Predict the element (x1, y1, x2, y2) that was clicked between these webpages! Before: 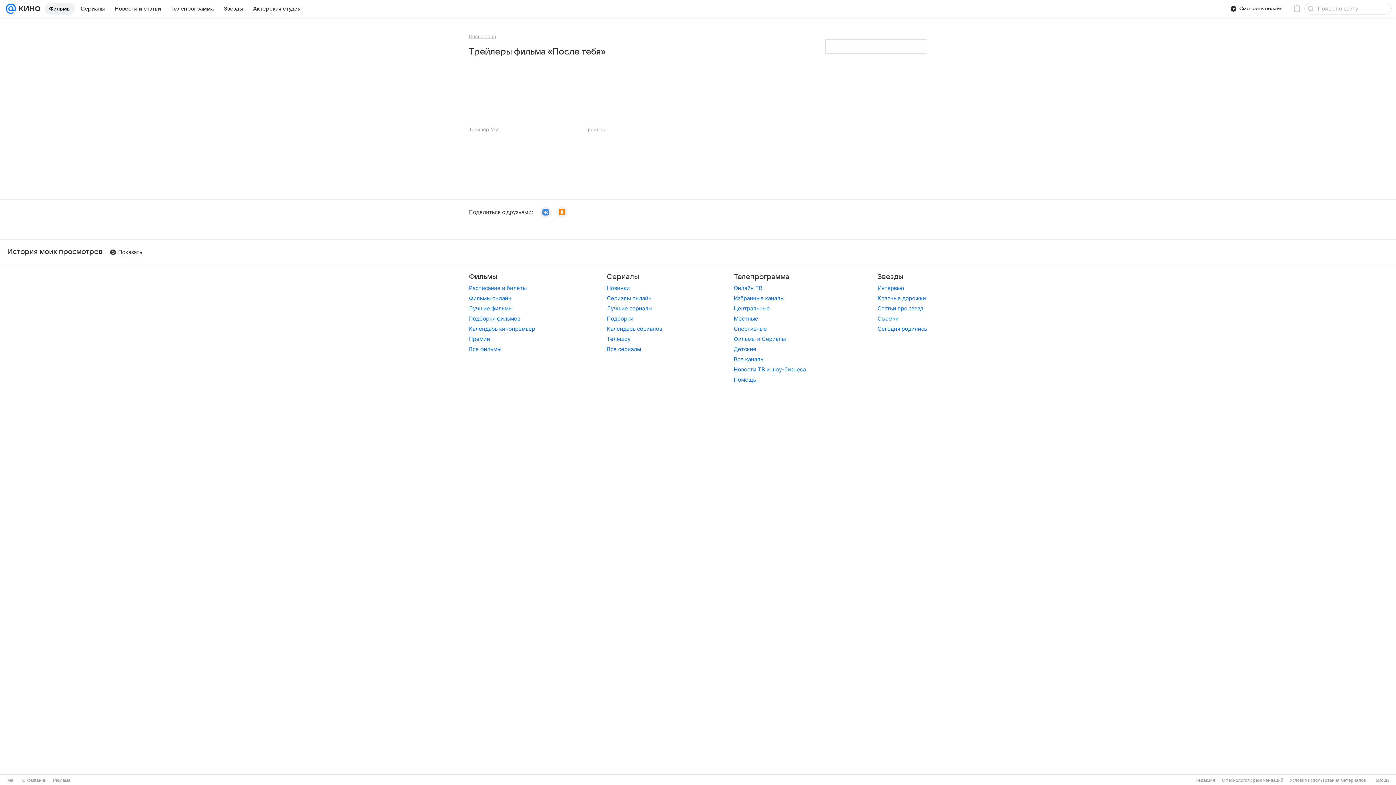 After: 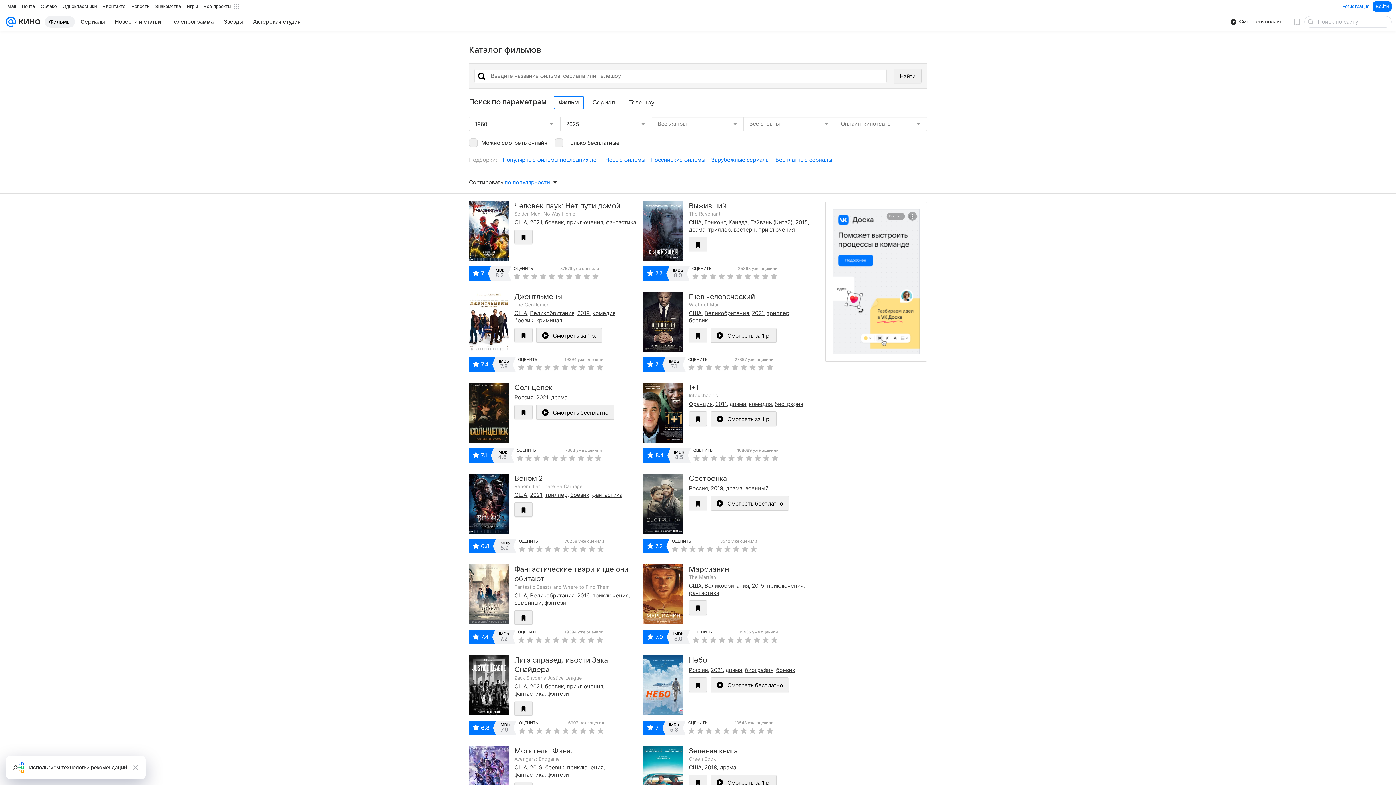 Action: bbox: (469, 345, 501, 352) label: Все фильмы